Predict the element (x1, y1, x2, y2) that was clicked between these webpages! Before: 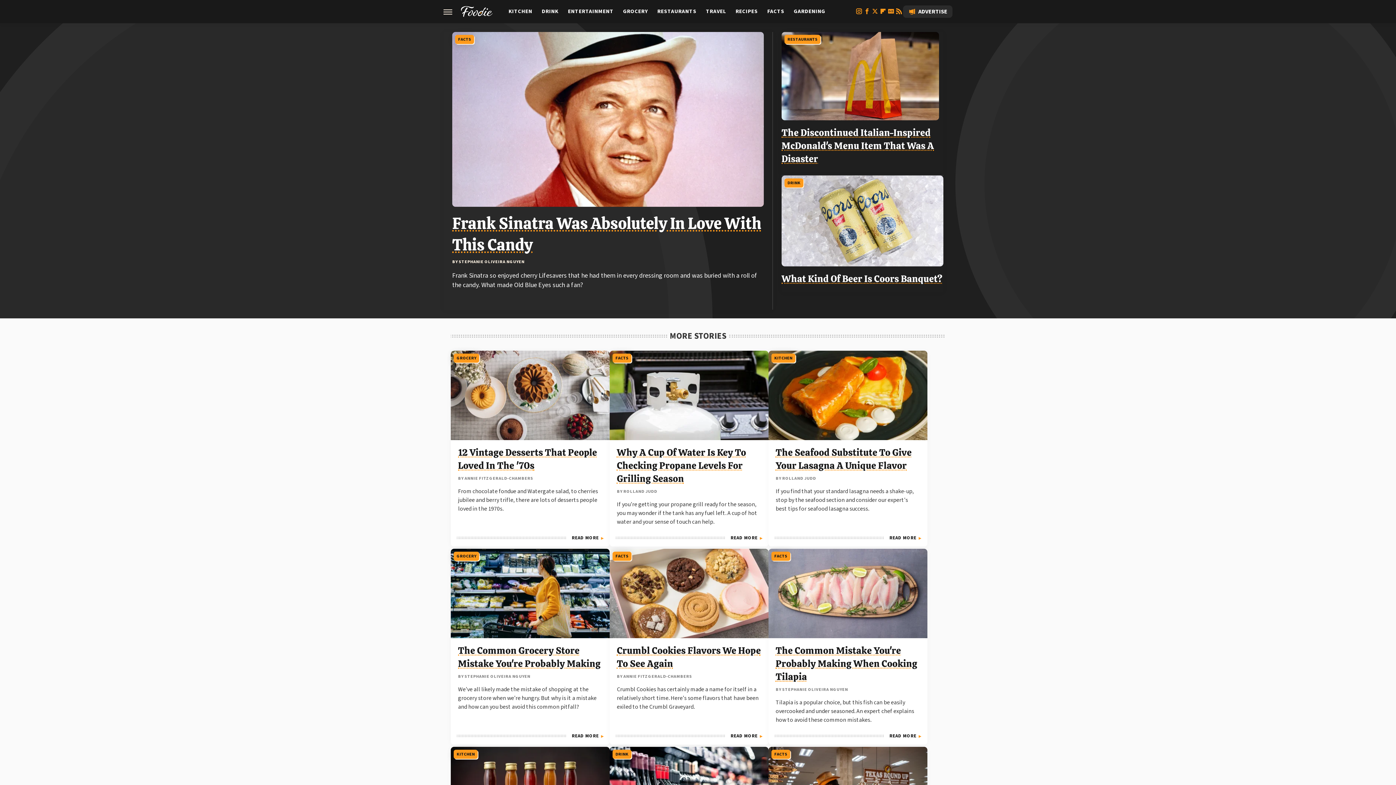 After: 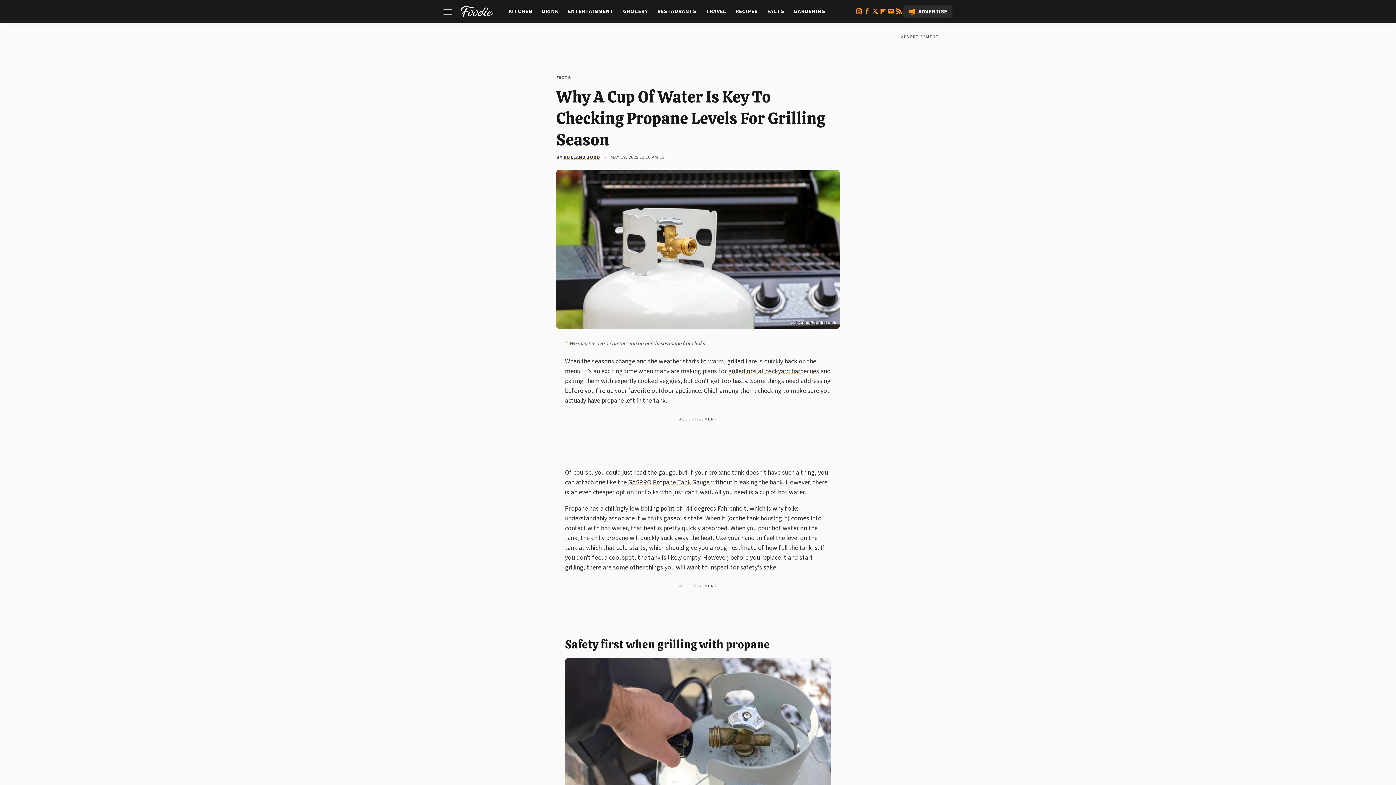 Action: label: Why A Cup Of Water Is Key To Checking Propane Levels For Grilling Season bbox: (617, 446, 746, 485)